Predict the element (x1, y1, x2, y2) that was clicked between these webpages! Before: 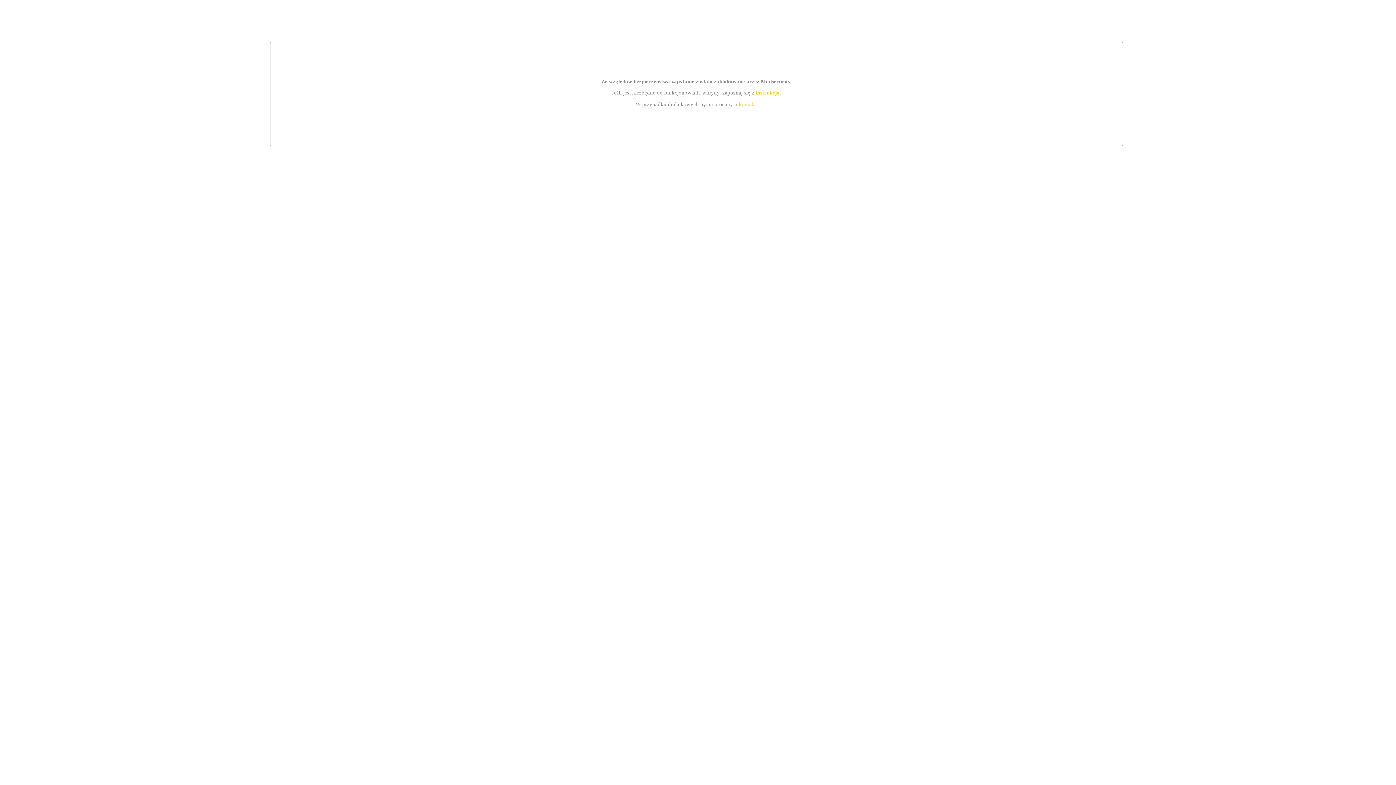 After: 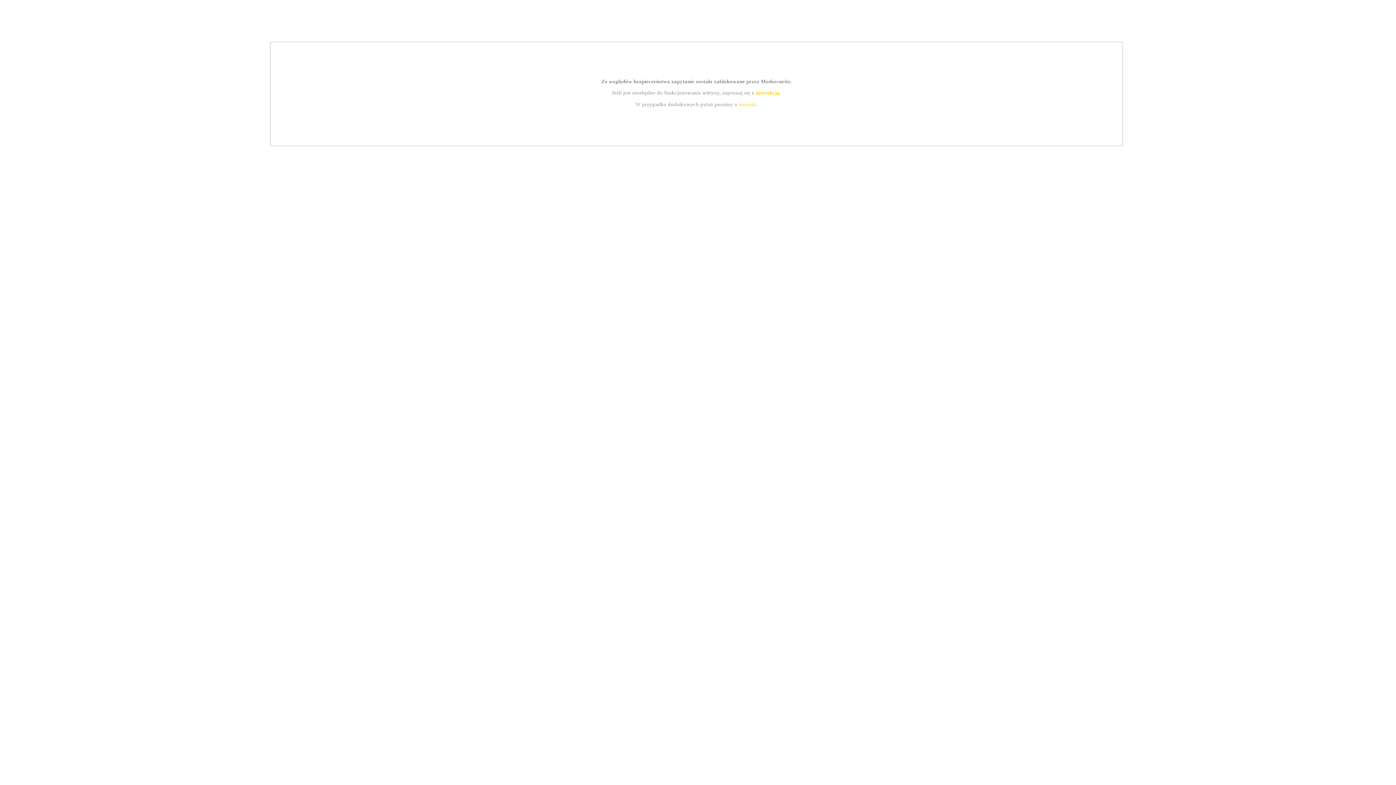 Action: bbox: (739, 101, 756, 107) label: kontakt